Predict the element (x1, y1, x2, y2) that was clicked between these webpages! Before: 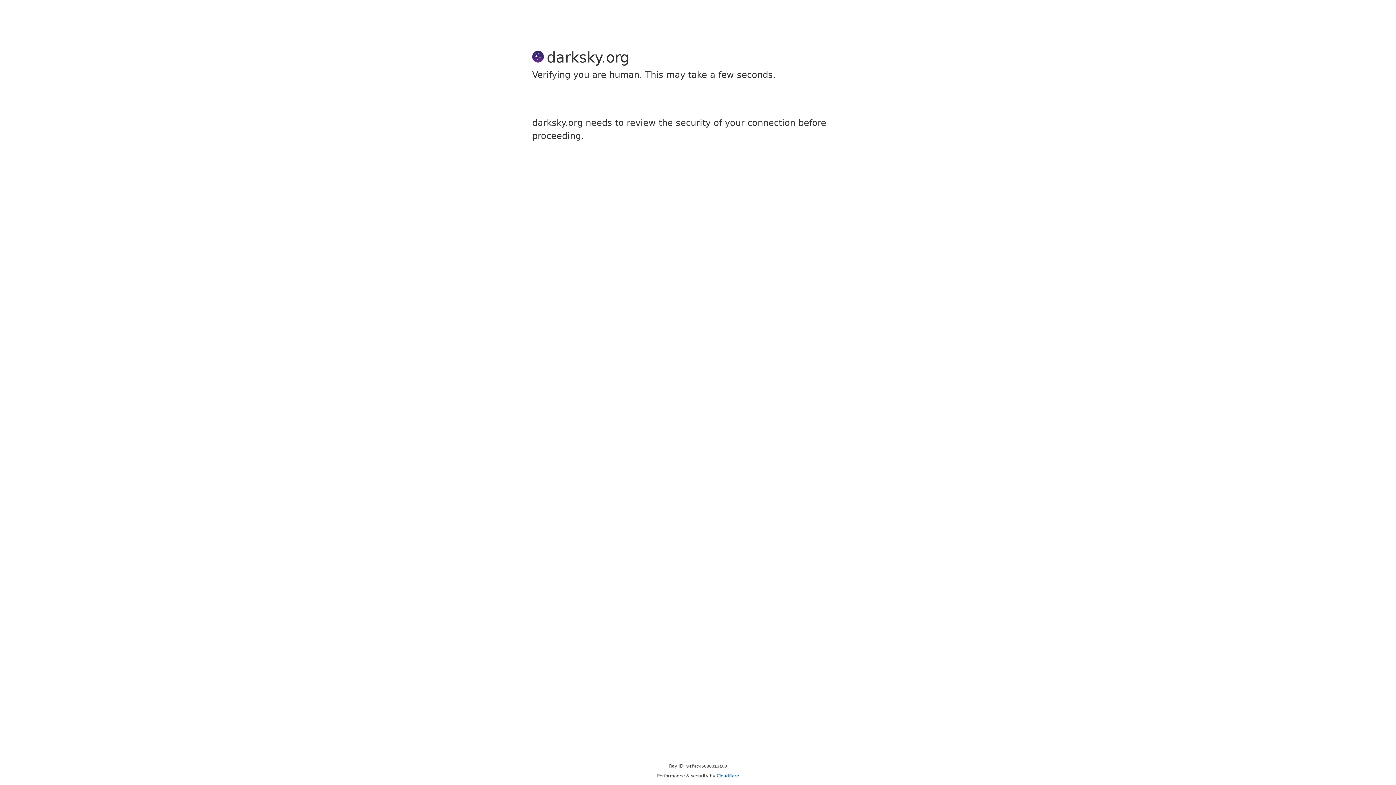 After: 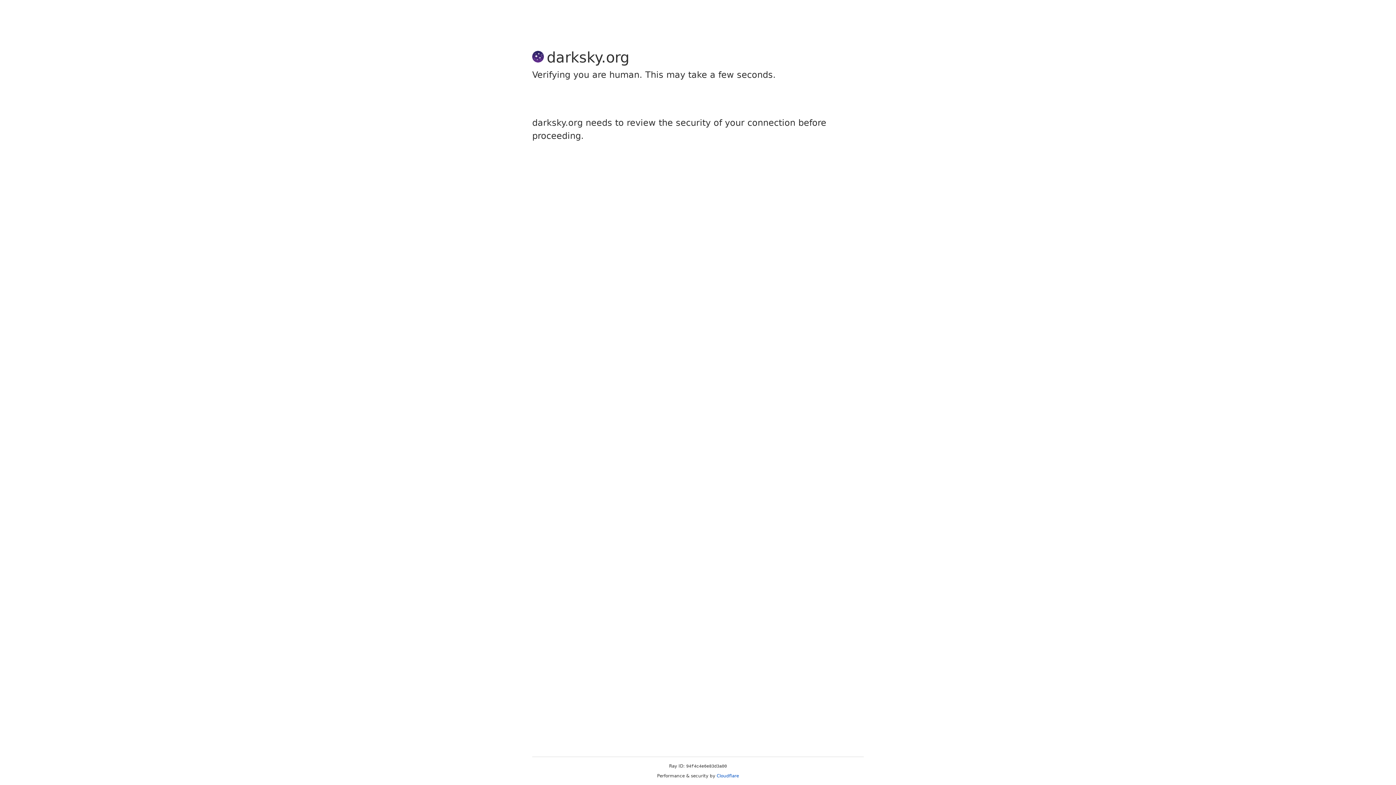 Action: label: Cloudflare bbox: (716, 773, 739, 778)